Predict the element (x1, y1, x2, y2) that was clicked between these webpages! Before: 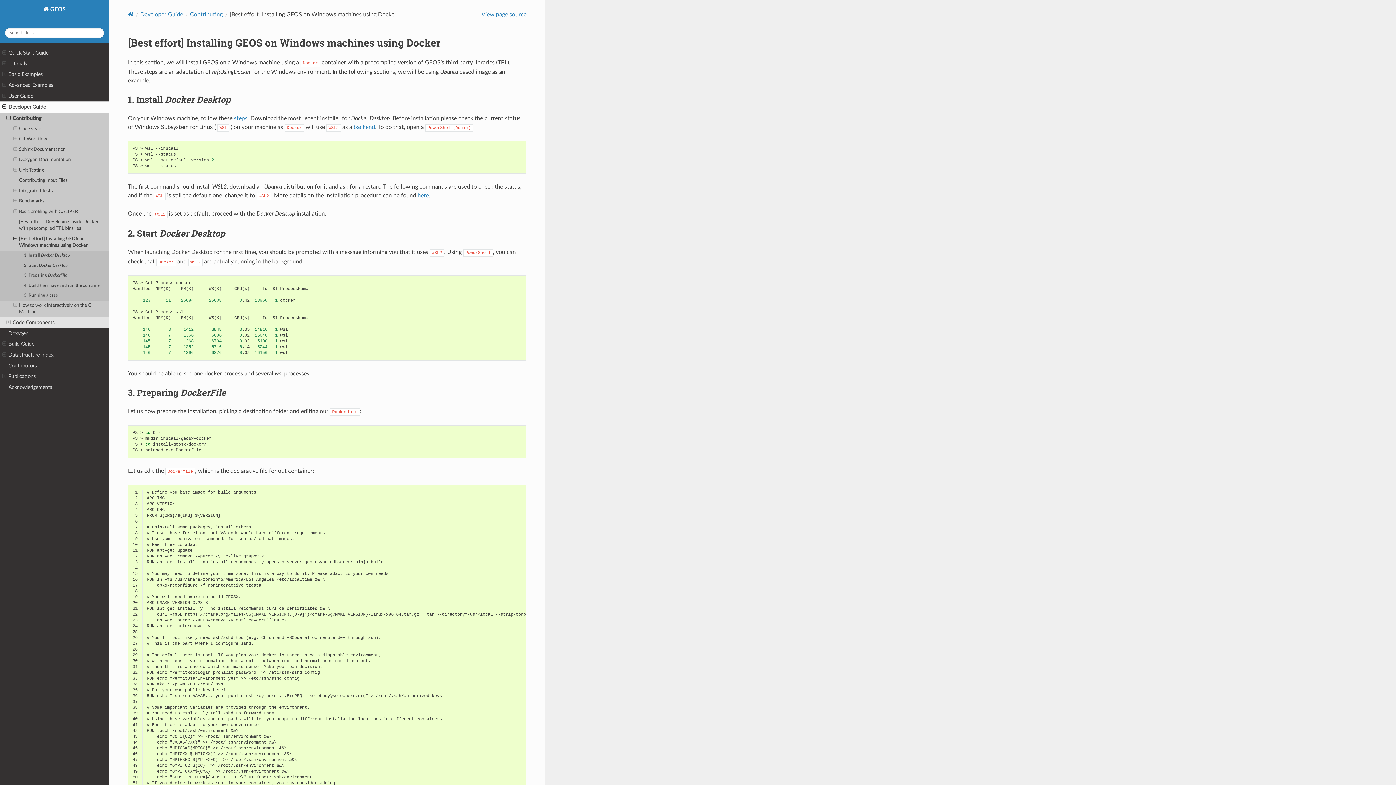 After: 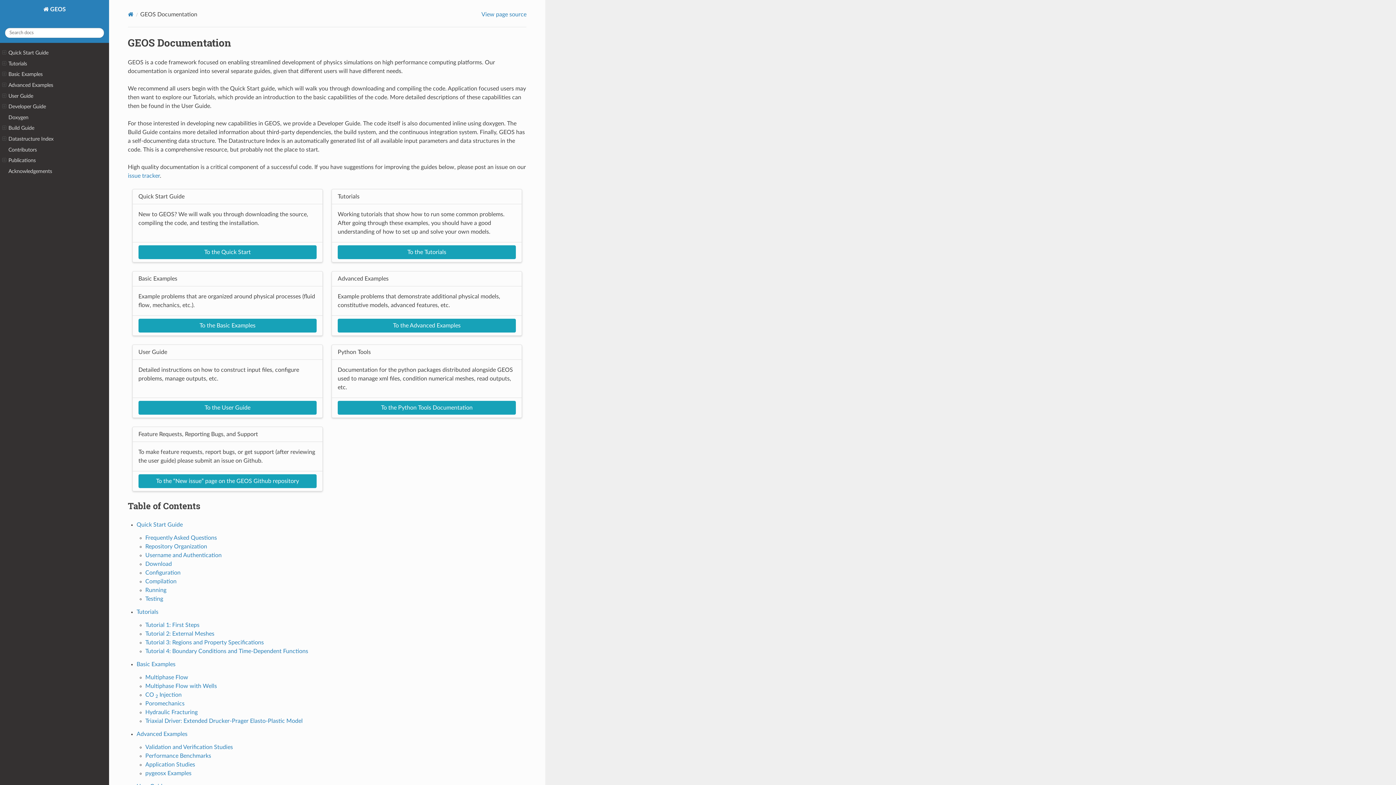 Action: label: Home bbox: (127, 11, 133, 17)